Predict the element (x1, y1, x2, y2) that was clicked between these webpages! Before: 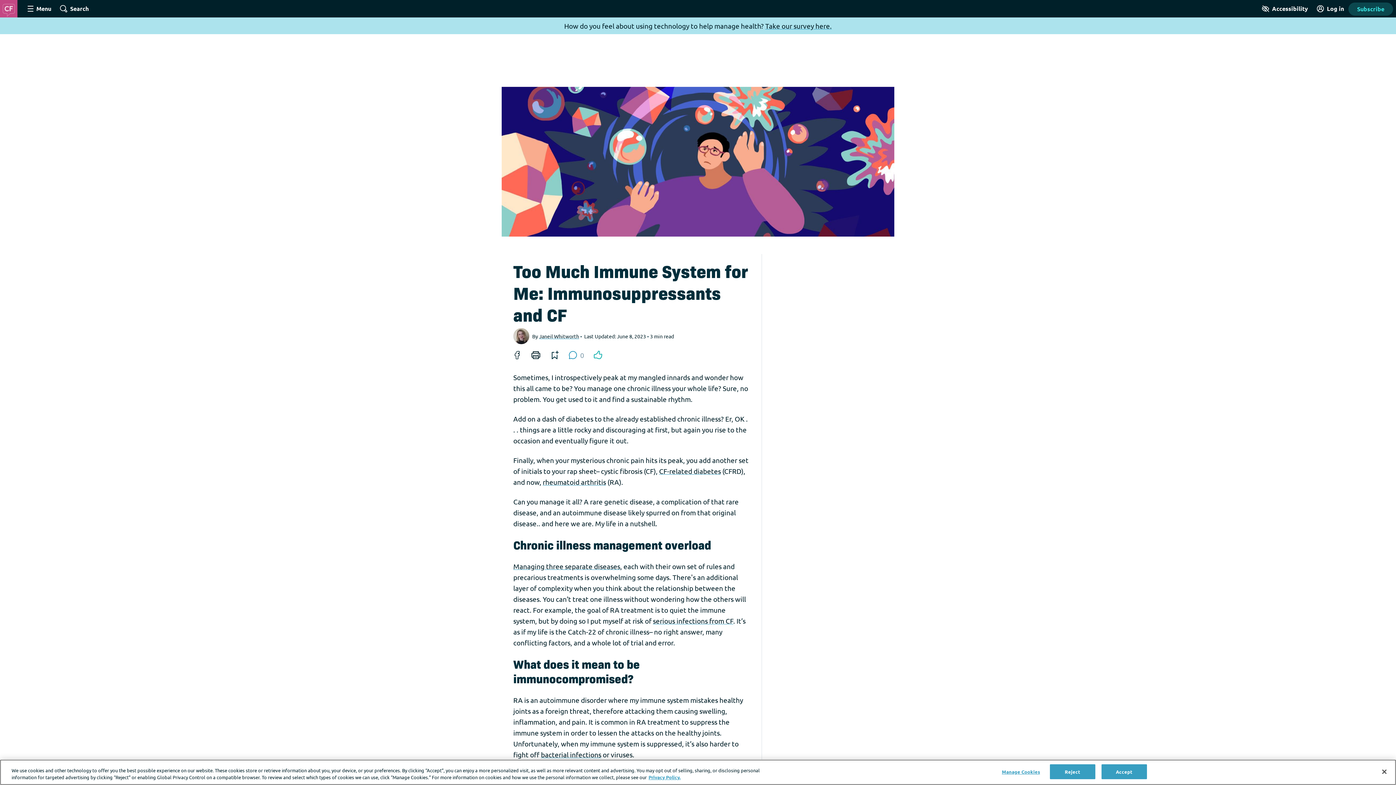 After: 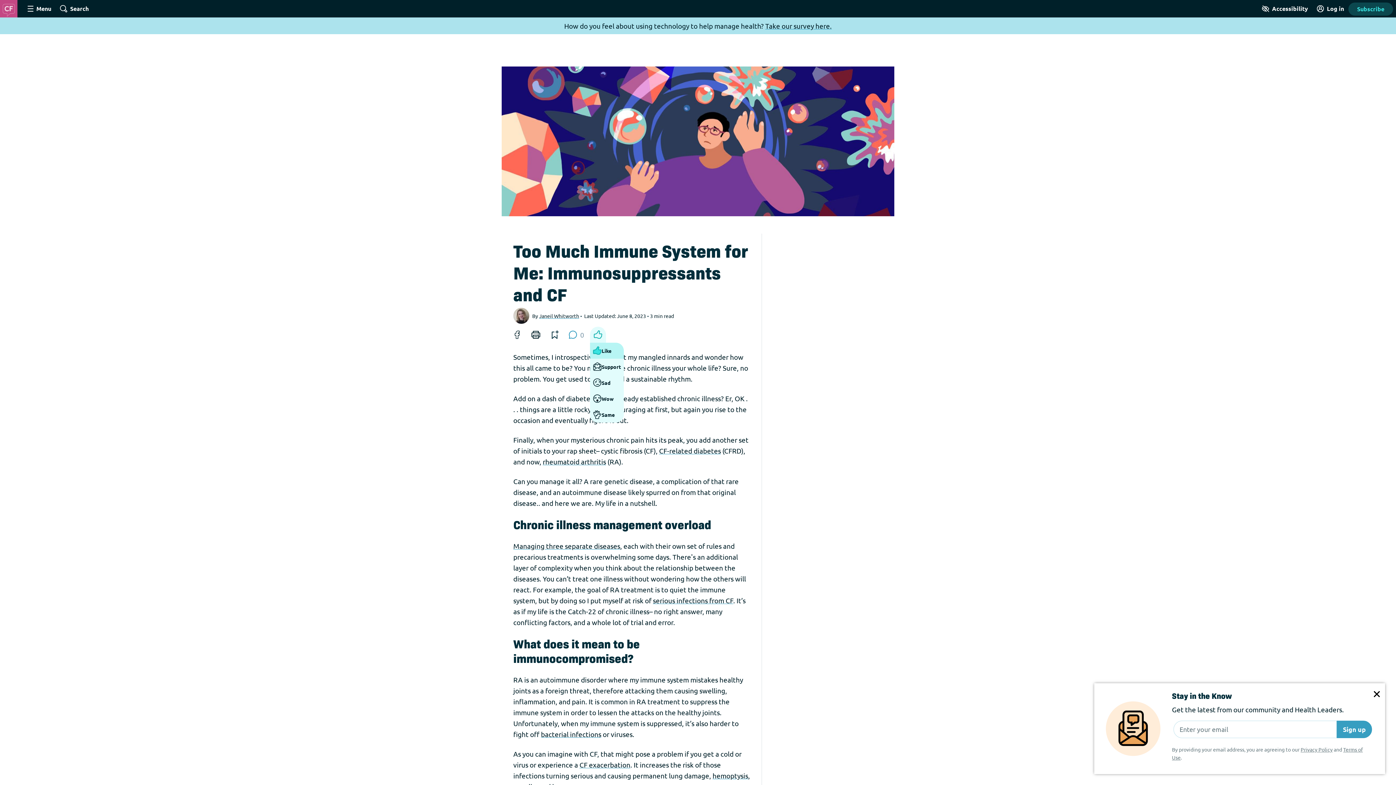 Action: bbox: (590, 347, 606, 363) label: reactions